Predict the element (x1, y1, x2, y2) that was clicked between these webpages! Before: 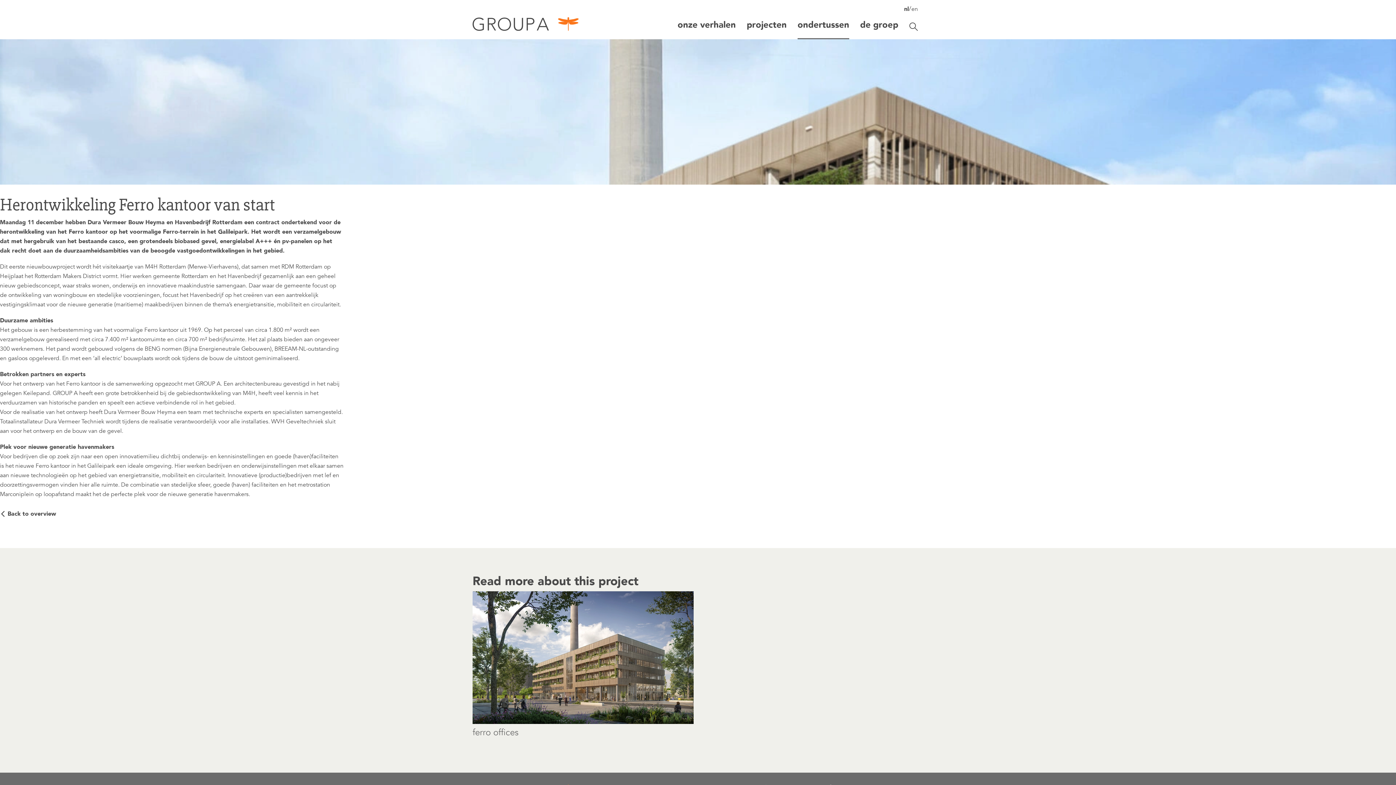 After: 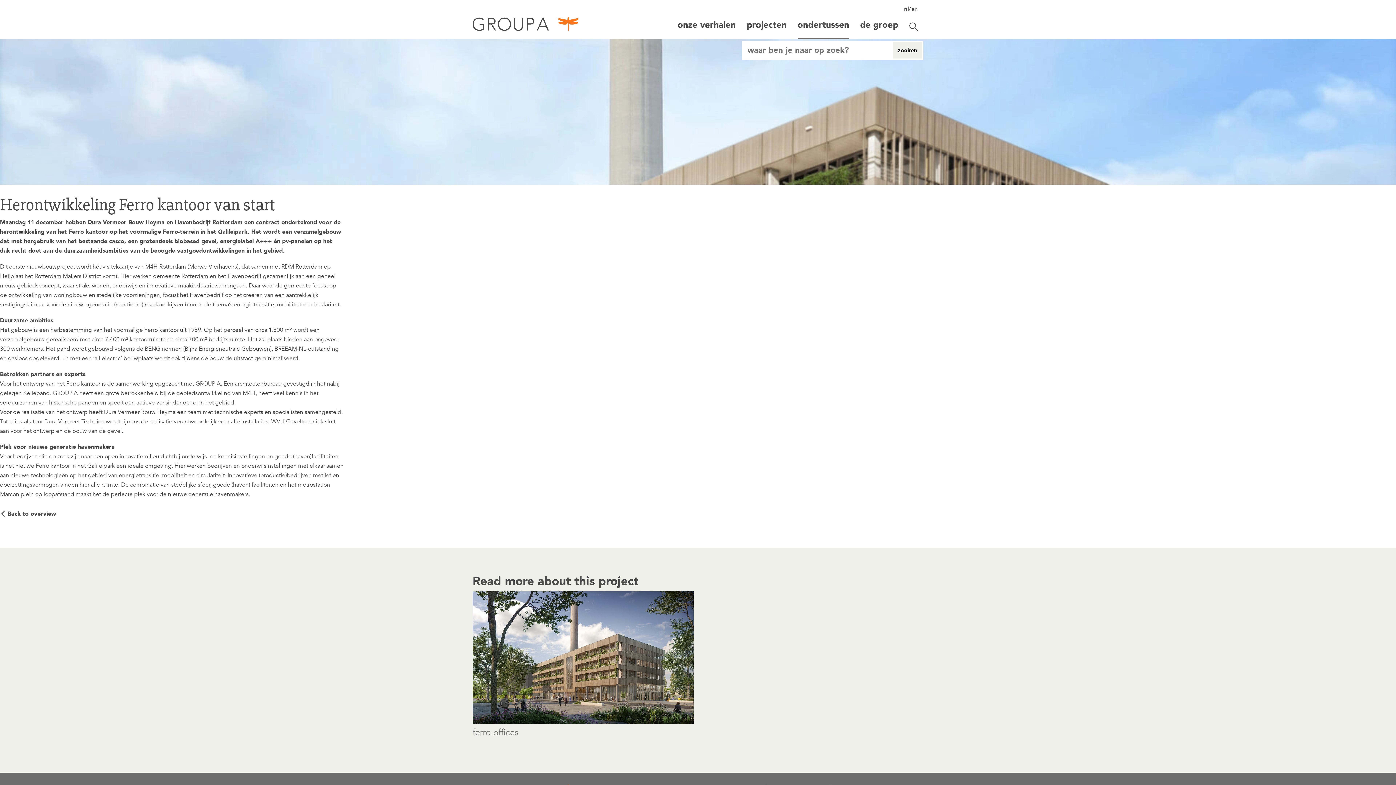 Action: label: Zoekbalk openen/sluiten bbox: (904, 15, 923, 38)